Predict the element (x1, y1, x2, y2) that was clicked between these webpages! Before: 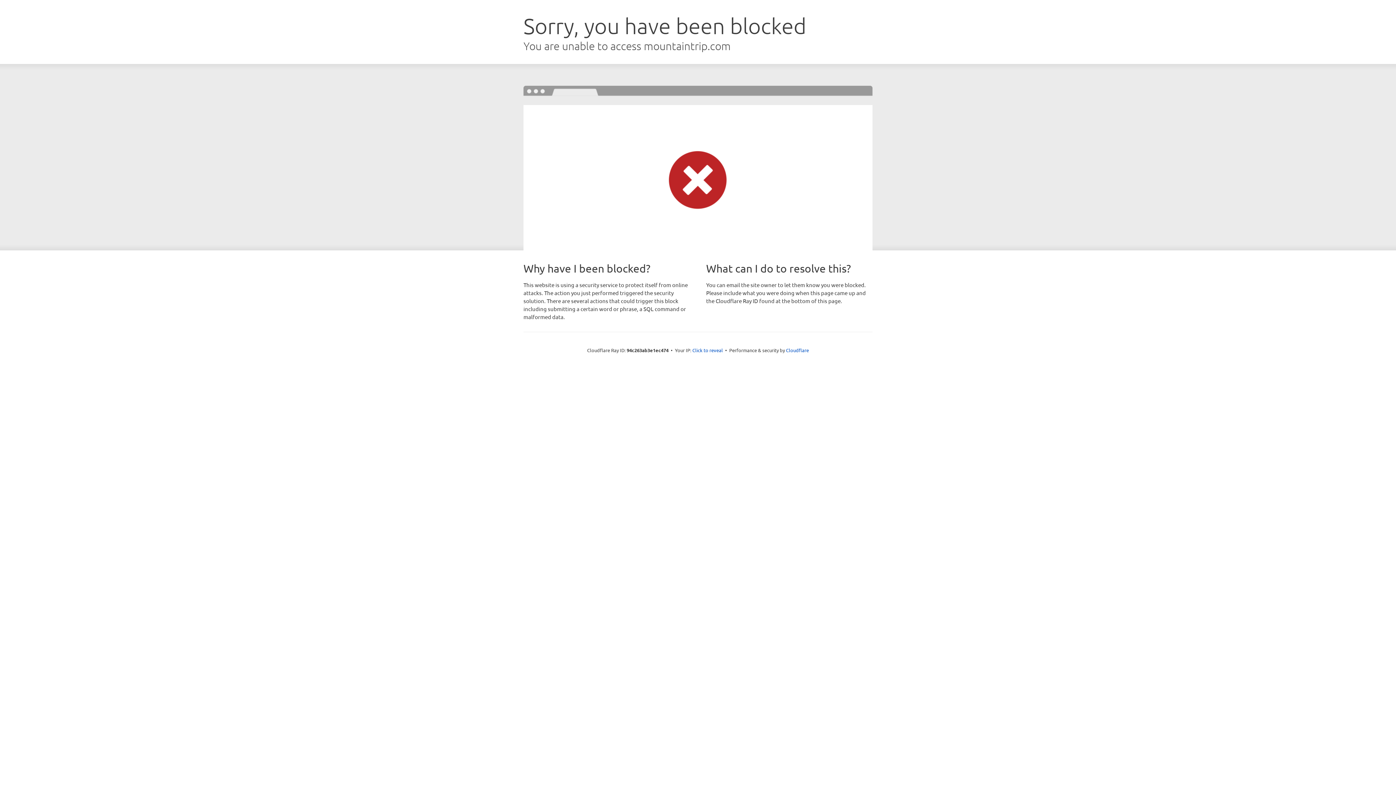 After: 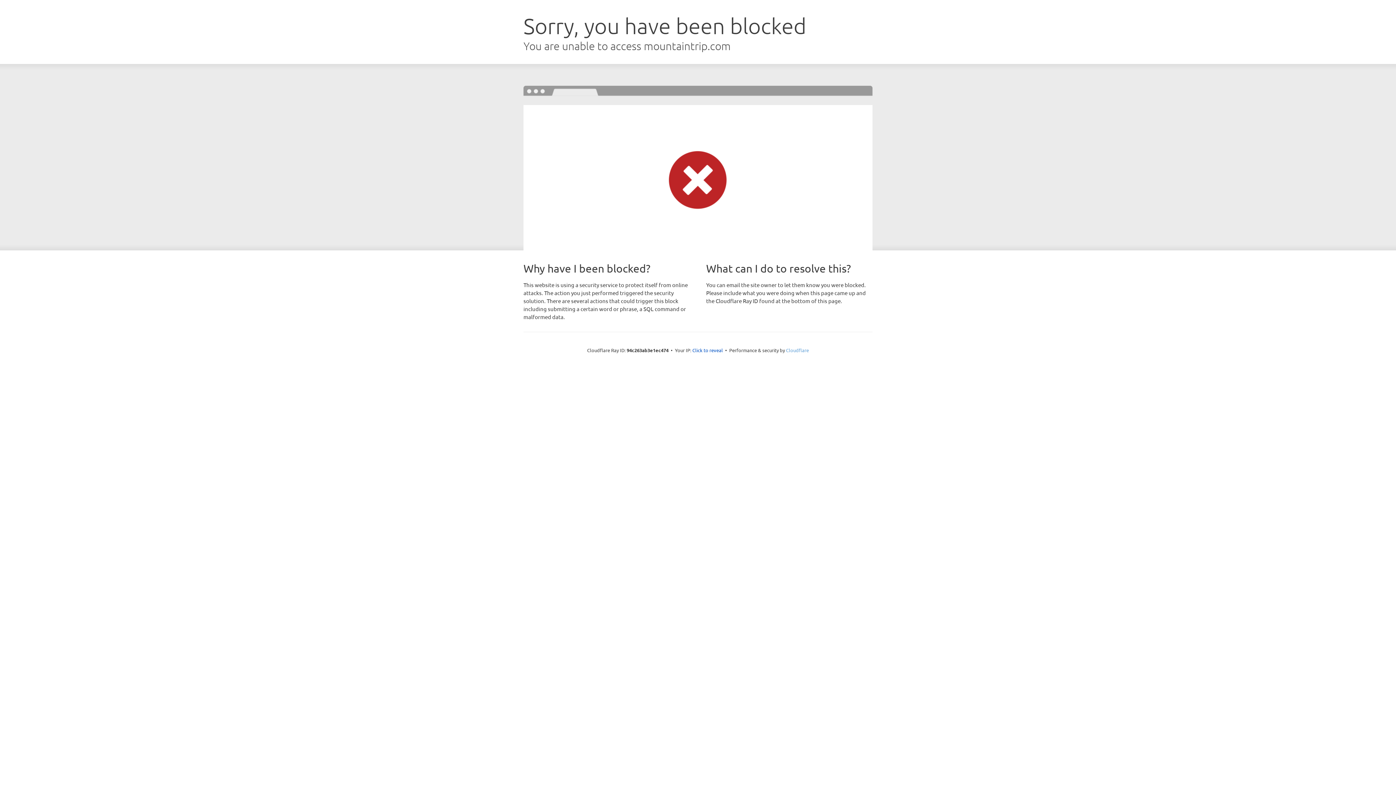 Action: bbox: (786, 347, 809, 353) label: Cloudflare